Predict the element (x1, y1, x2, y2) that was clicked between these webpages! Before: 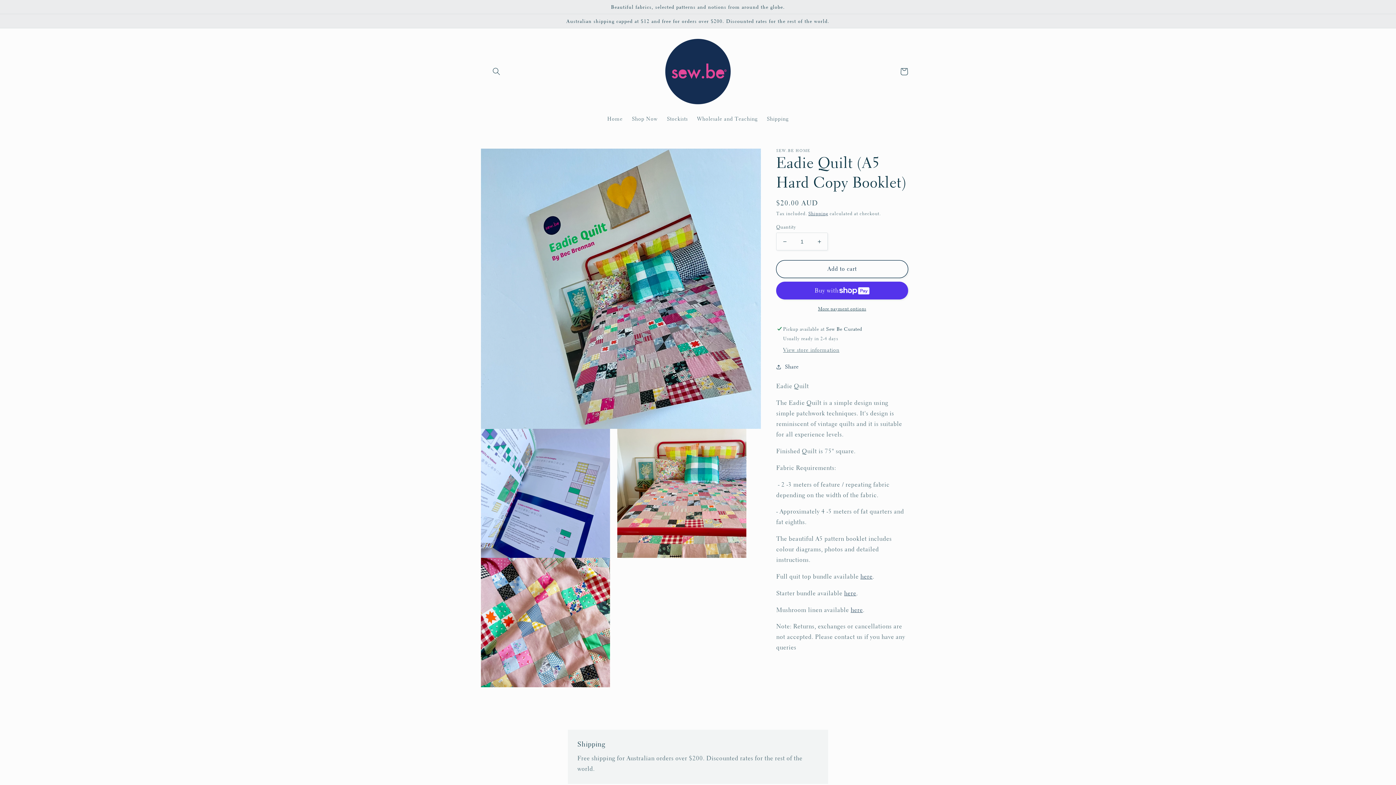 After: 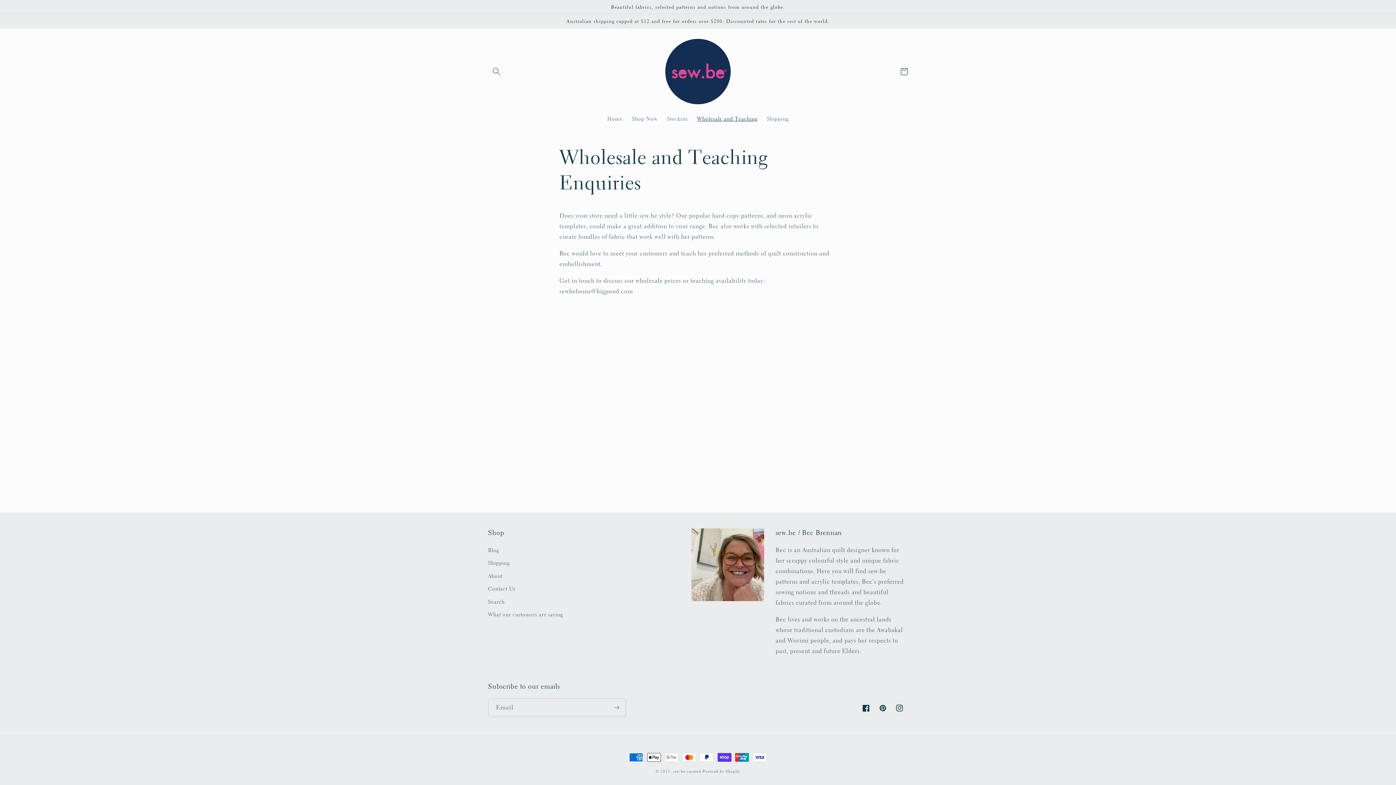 Action: label: Wholesale and Teaching bbox: (692, 111, 762, 126)